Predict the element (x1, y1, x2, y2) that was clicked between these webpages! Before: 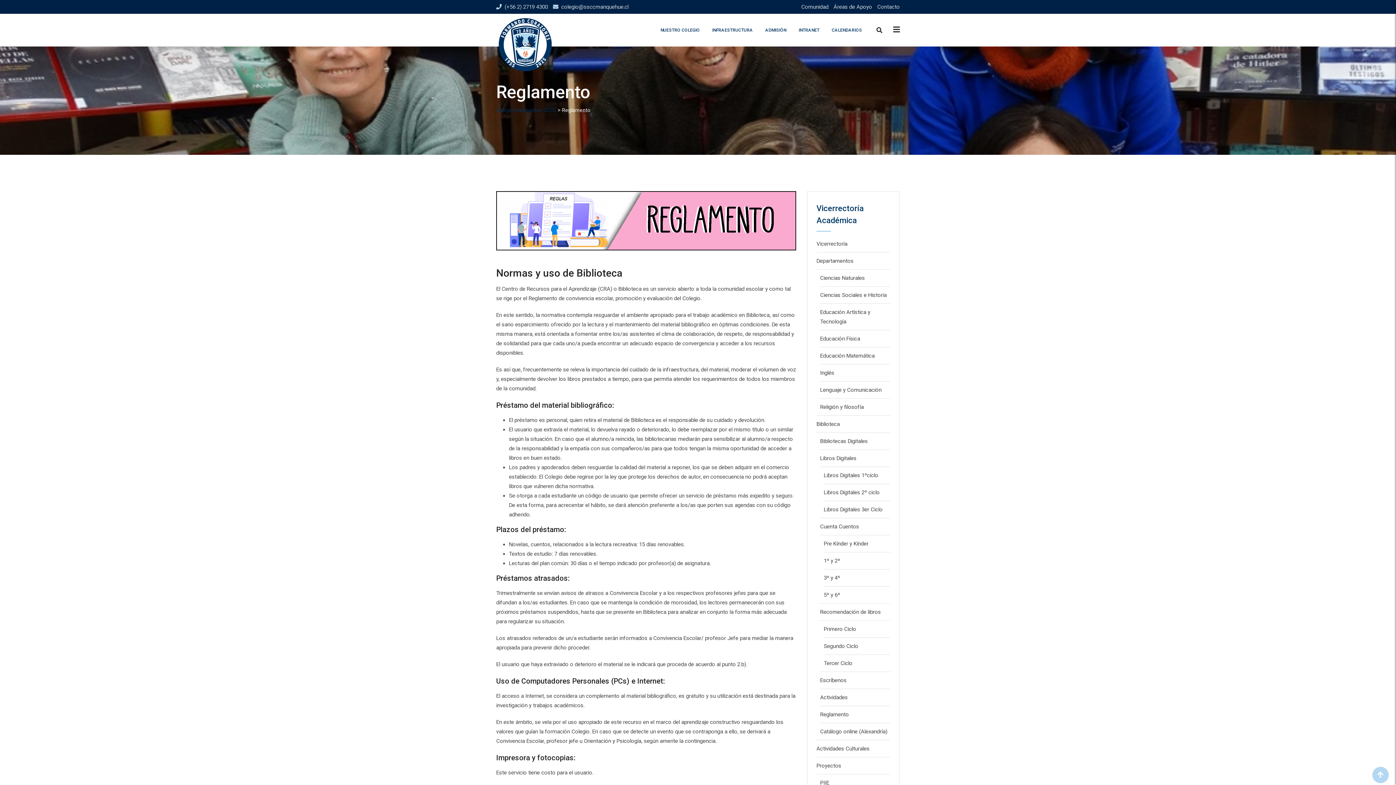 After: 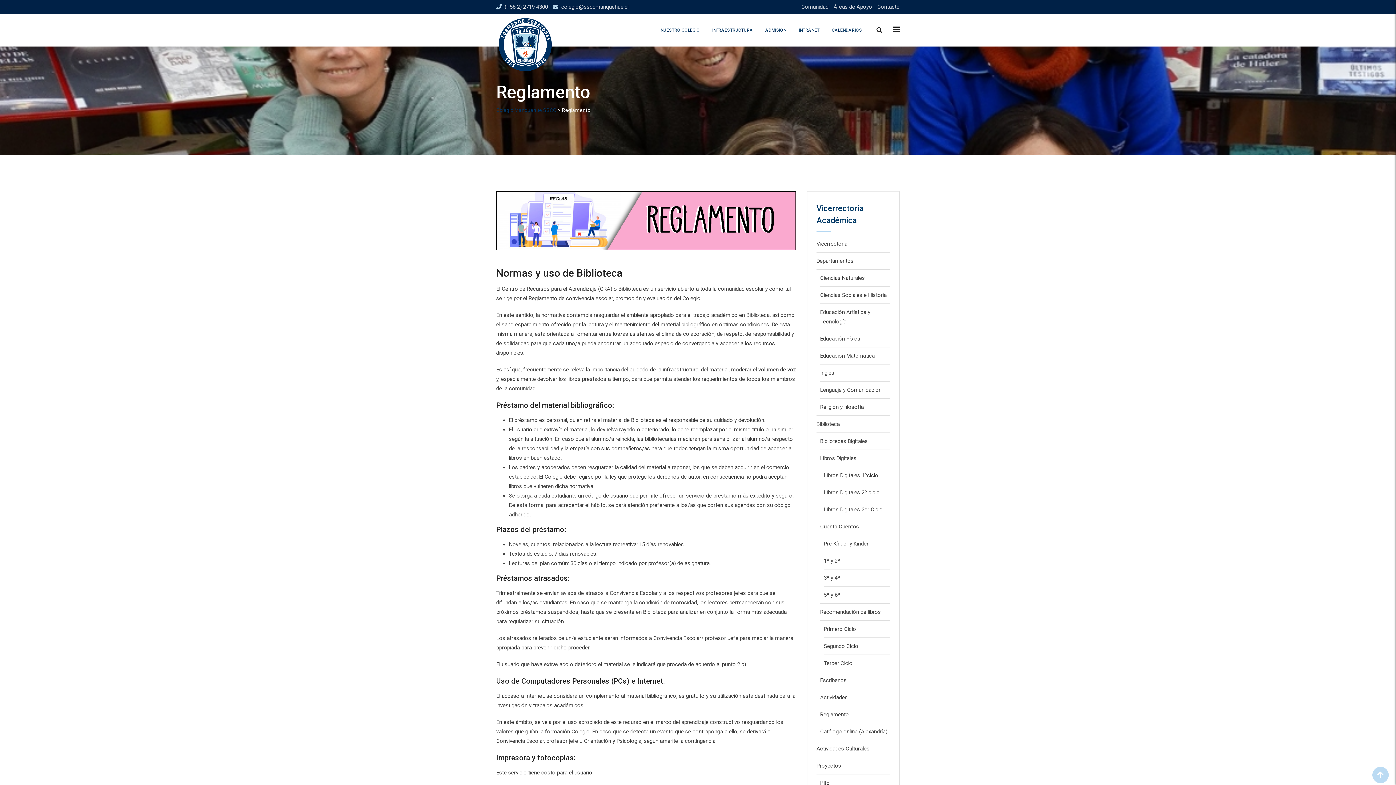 Action: bbox: (1372, 767, 1389, 783)